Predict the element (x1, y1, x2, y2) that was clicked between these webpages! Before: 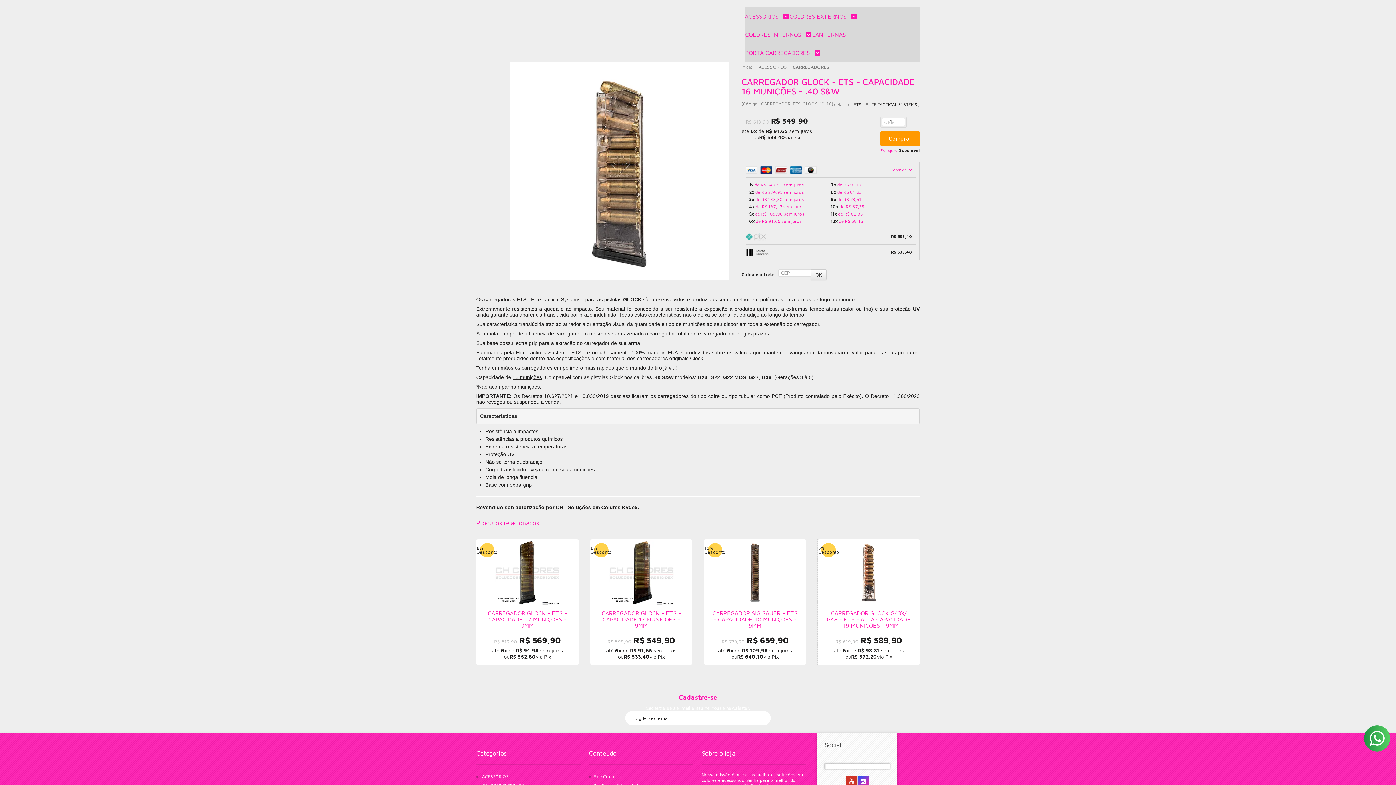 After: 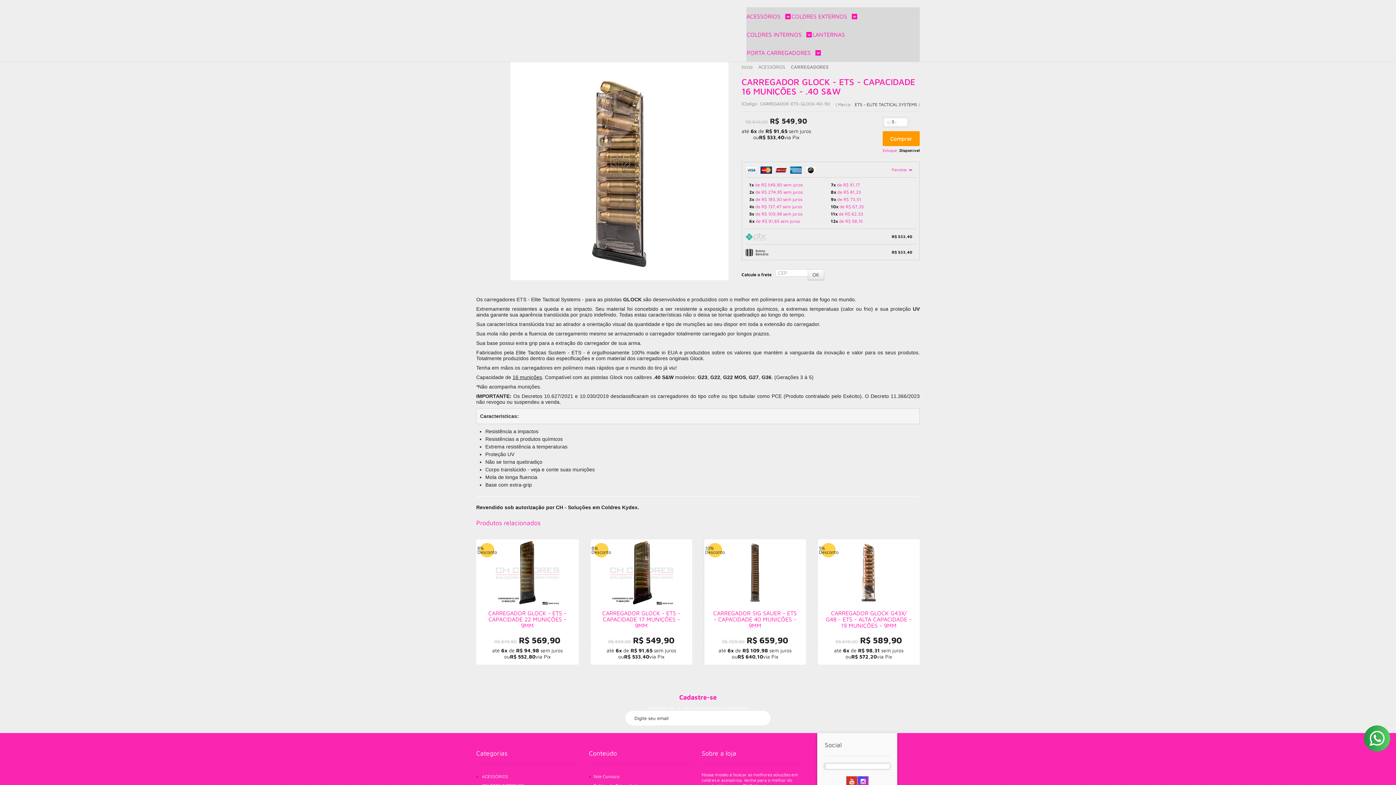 Action: label: OK bbox: (810, 269, 826, 280)